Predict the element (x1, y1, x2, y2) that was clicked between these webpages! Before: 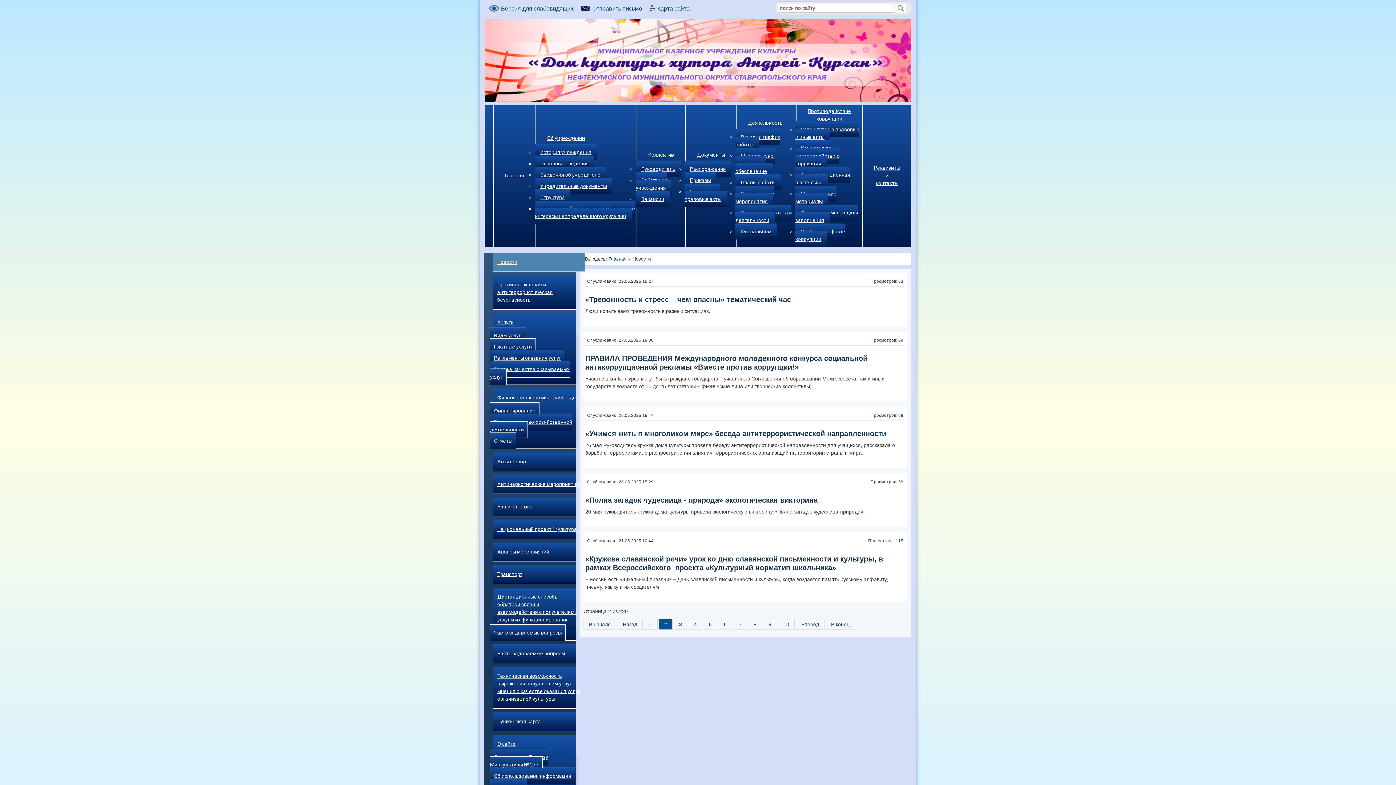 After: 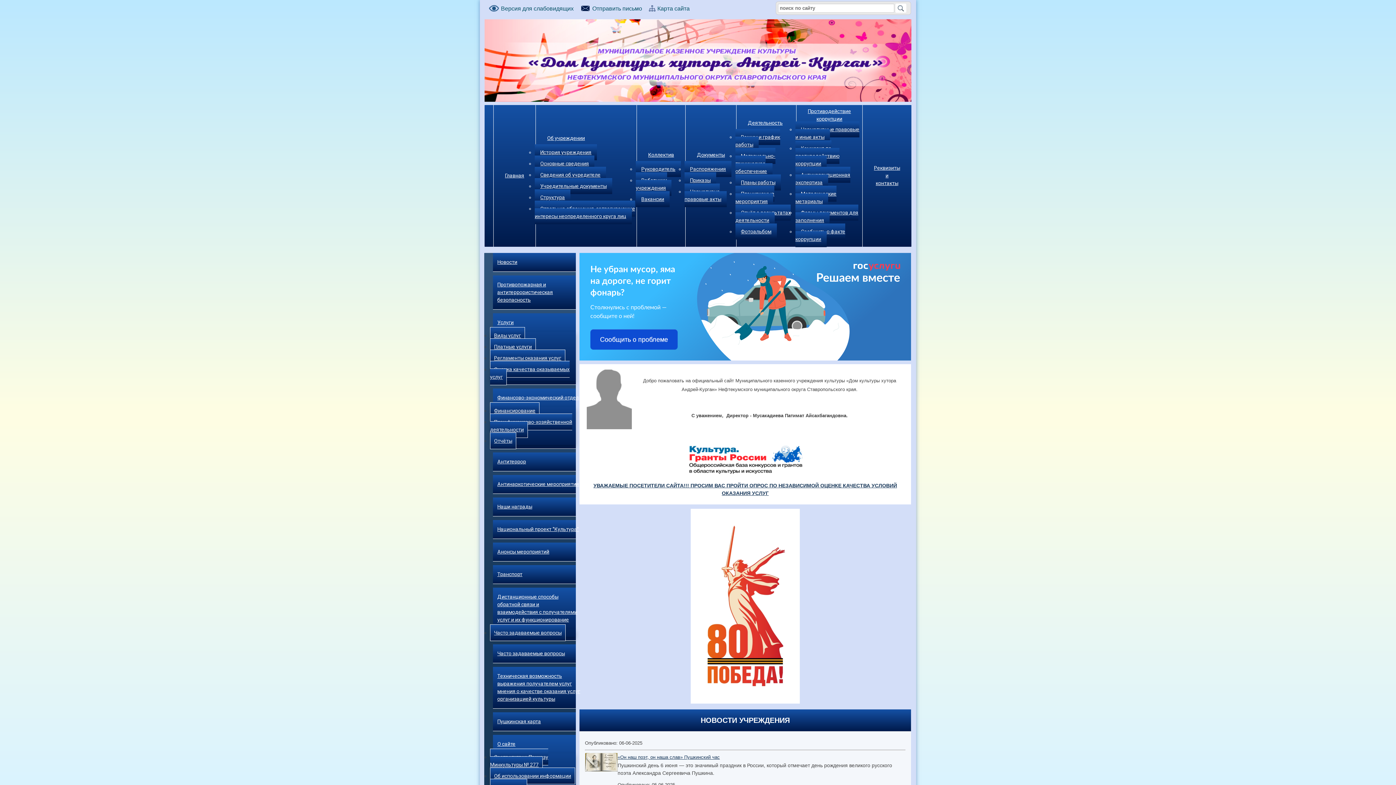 Action: label: Главная bbox: (608, 256, 626, 261)